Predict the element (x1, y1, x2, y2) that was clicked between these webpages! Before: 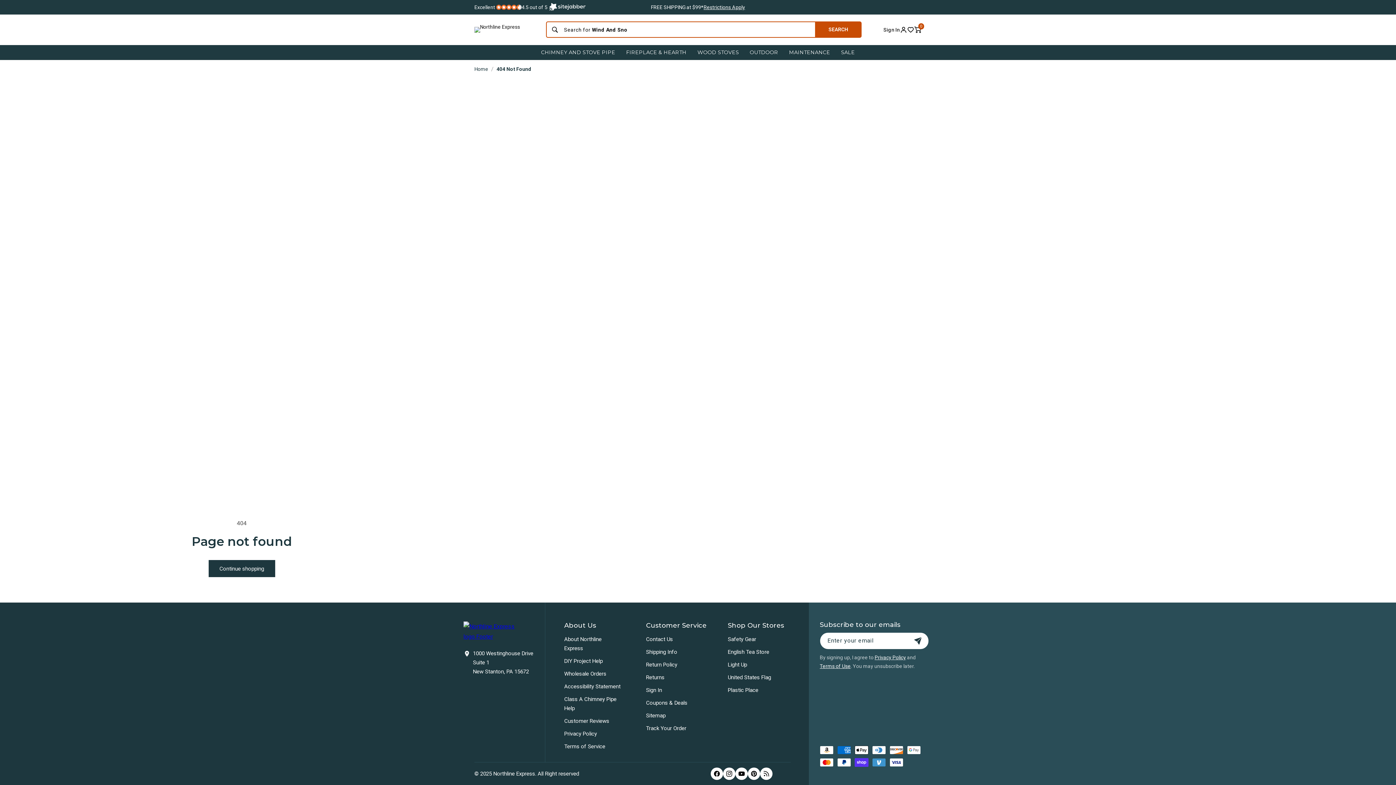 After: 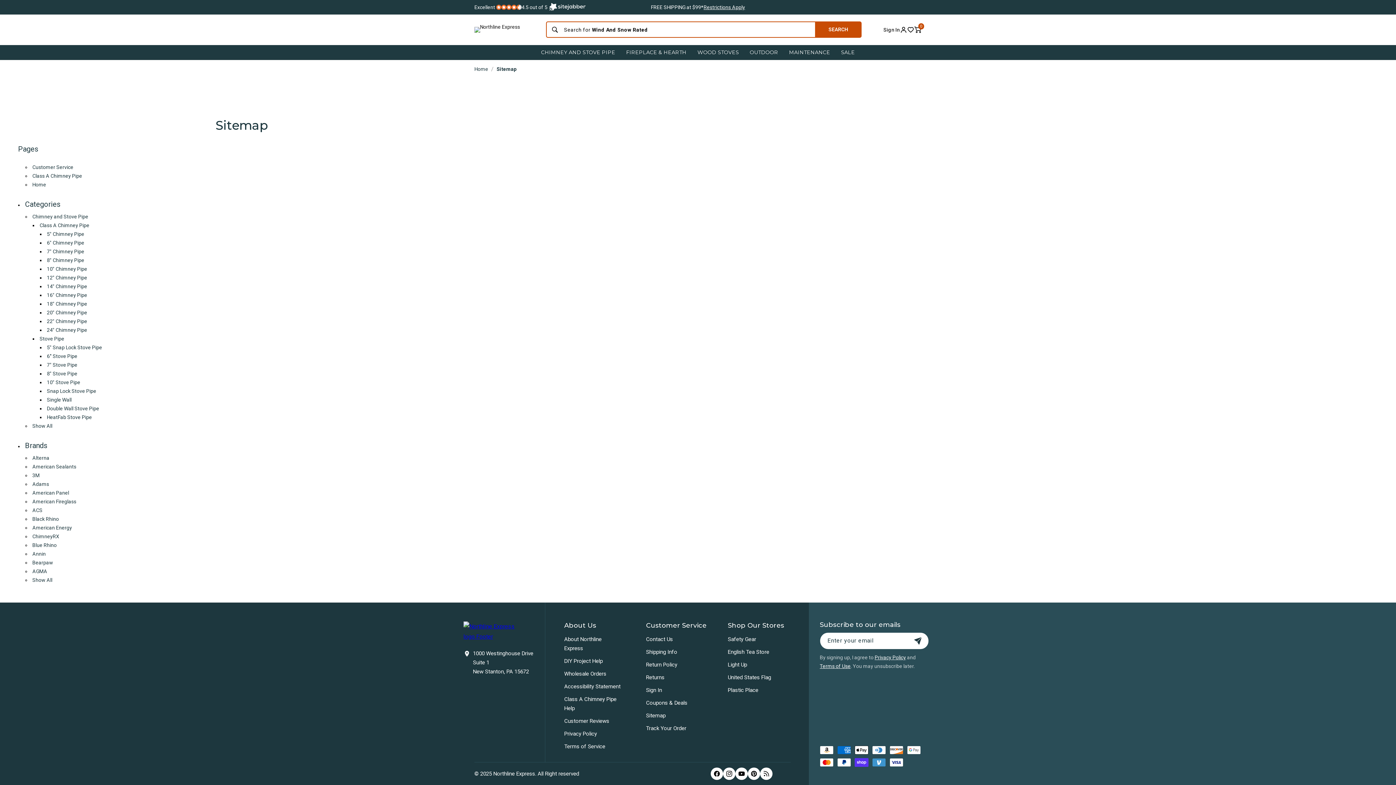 Action: bbox: (646, 709, 665, 722) label: Go to Sitemap